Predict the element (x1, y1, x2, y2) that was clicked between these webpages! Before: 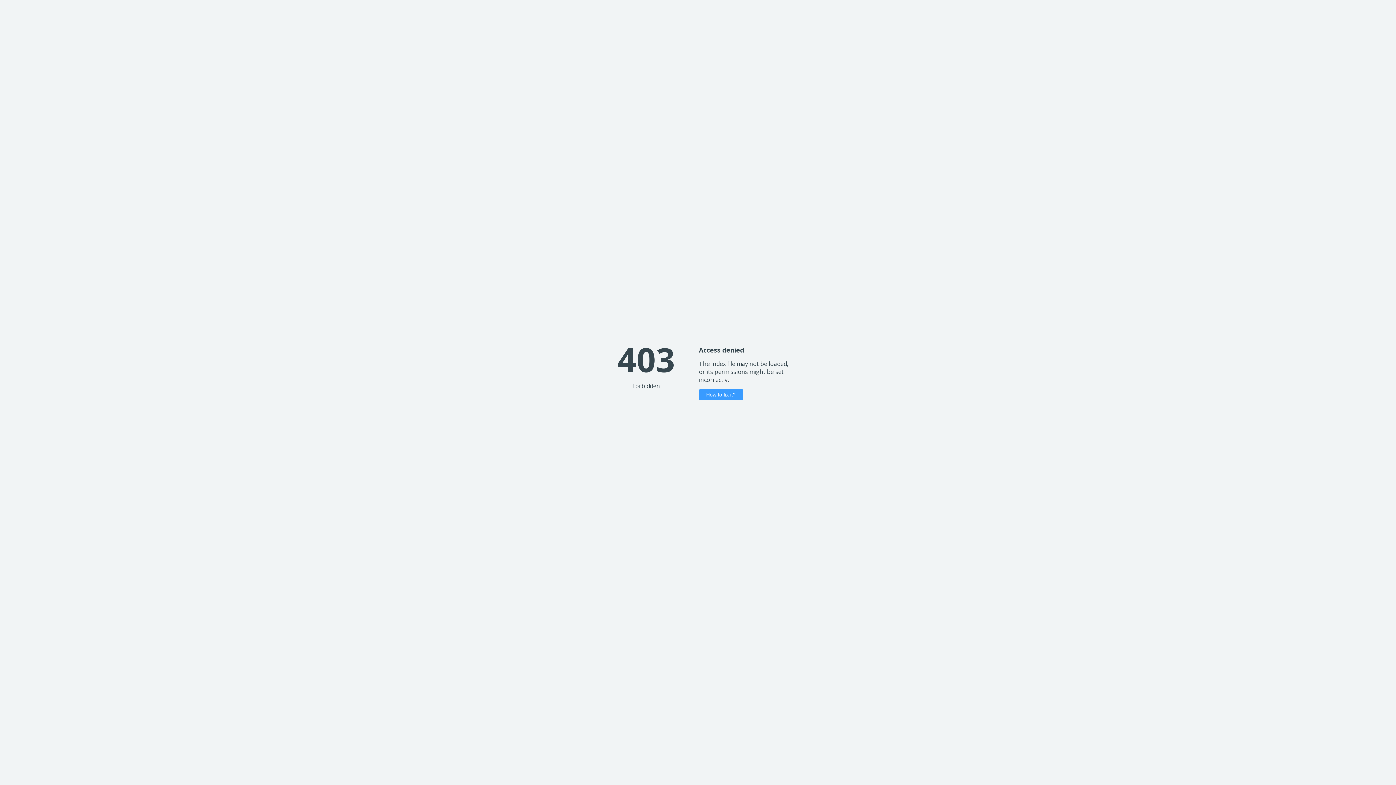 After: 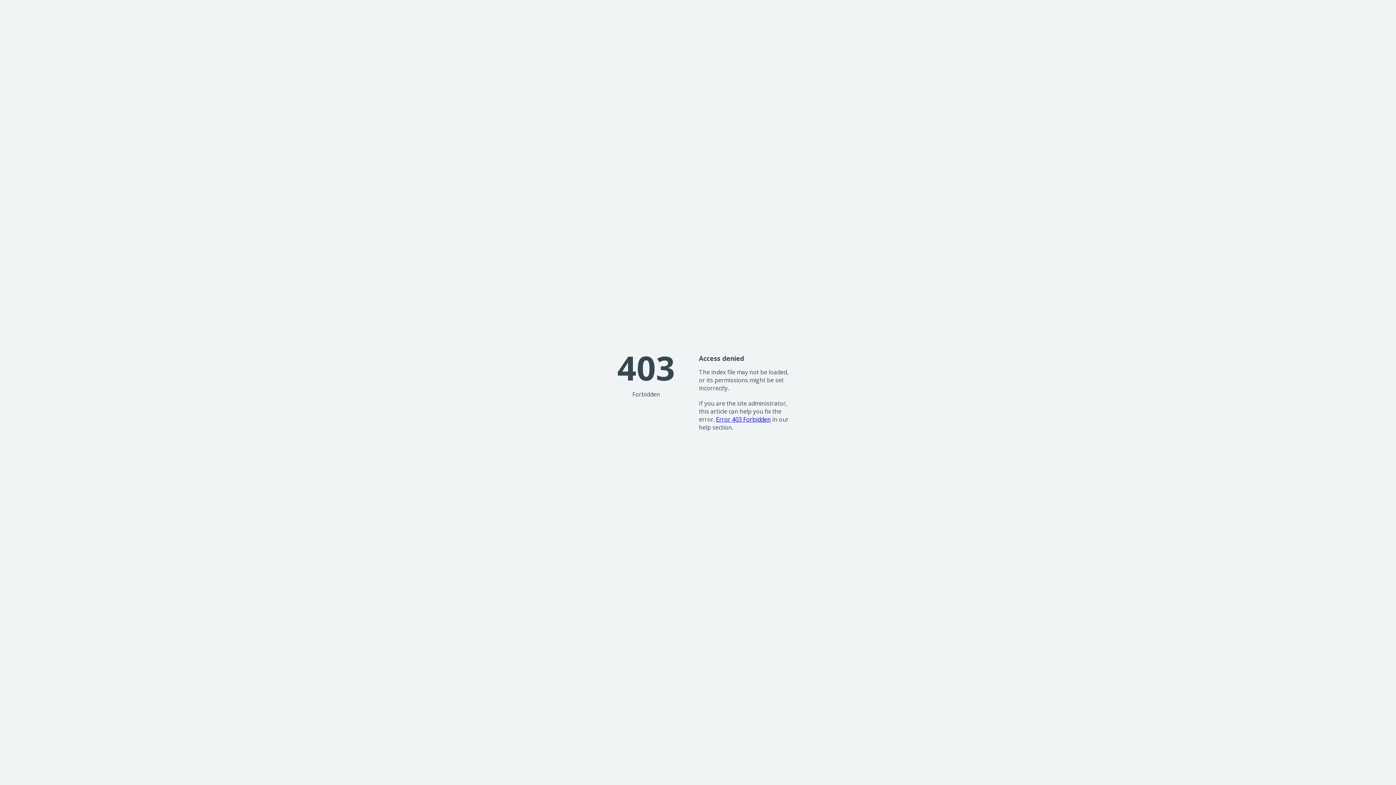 Action: bbox: (699, 389, 743, 400) label: How to fix it?